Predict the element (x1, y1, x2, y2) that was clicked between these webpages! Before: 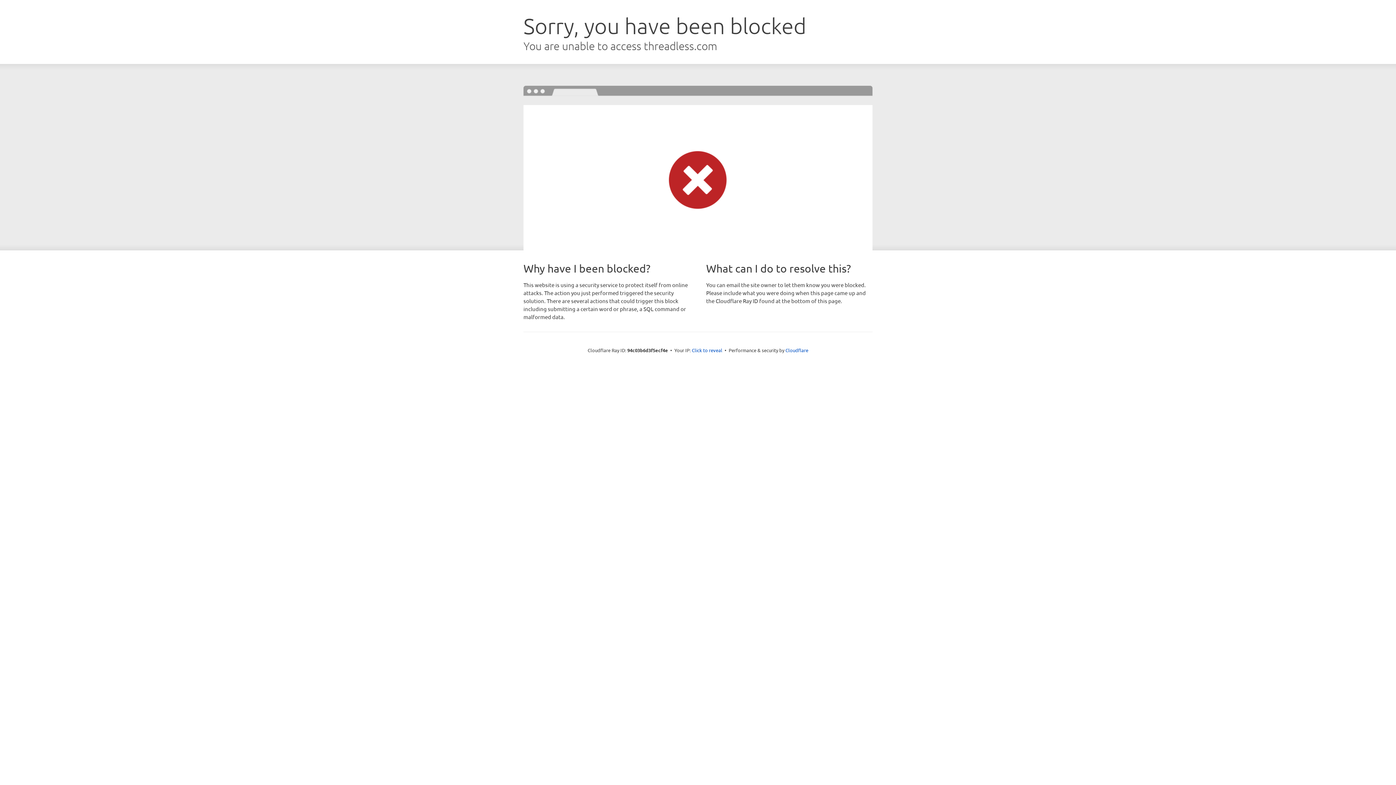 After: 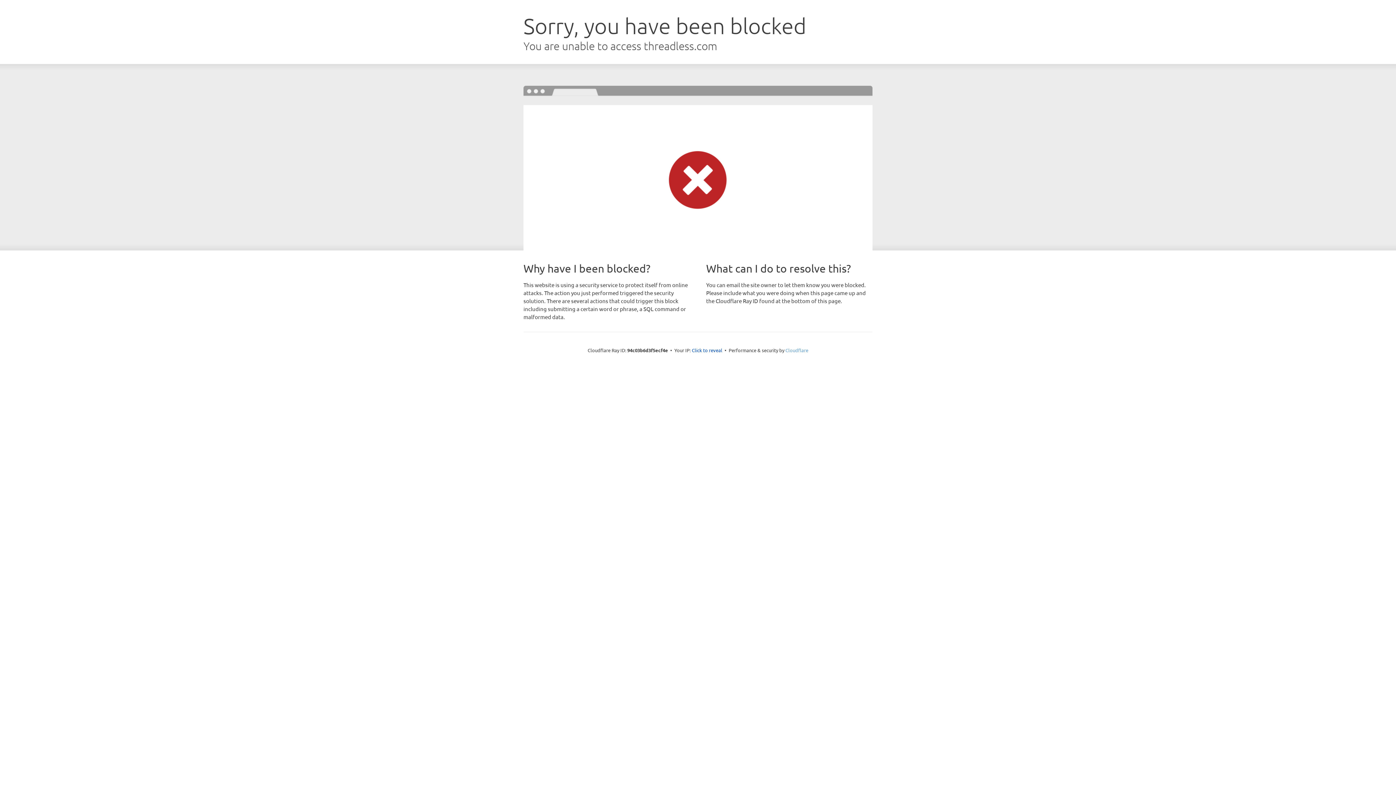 Action: label: Cloudflare bbox: (785, 347, 808, 353)